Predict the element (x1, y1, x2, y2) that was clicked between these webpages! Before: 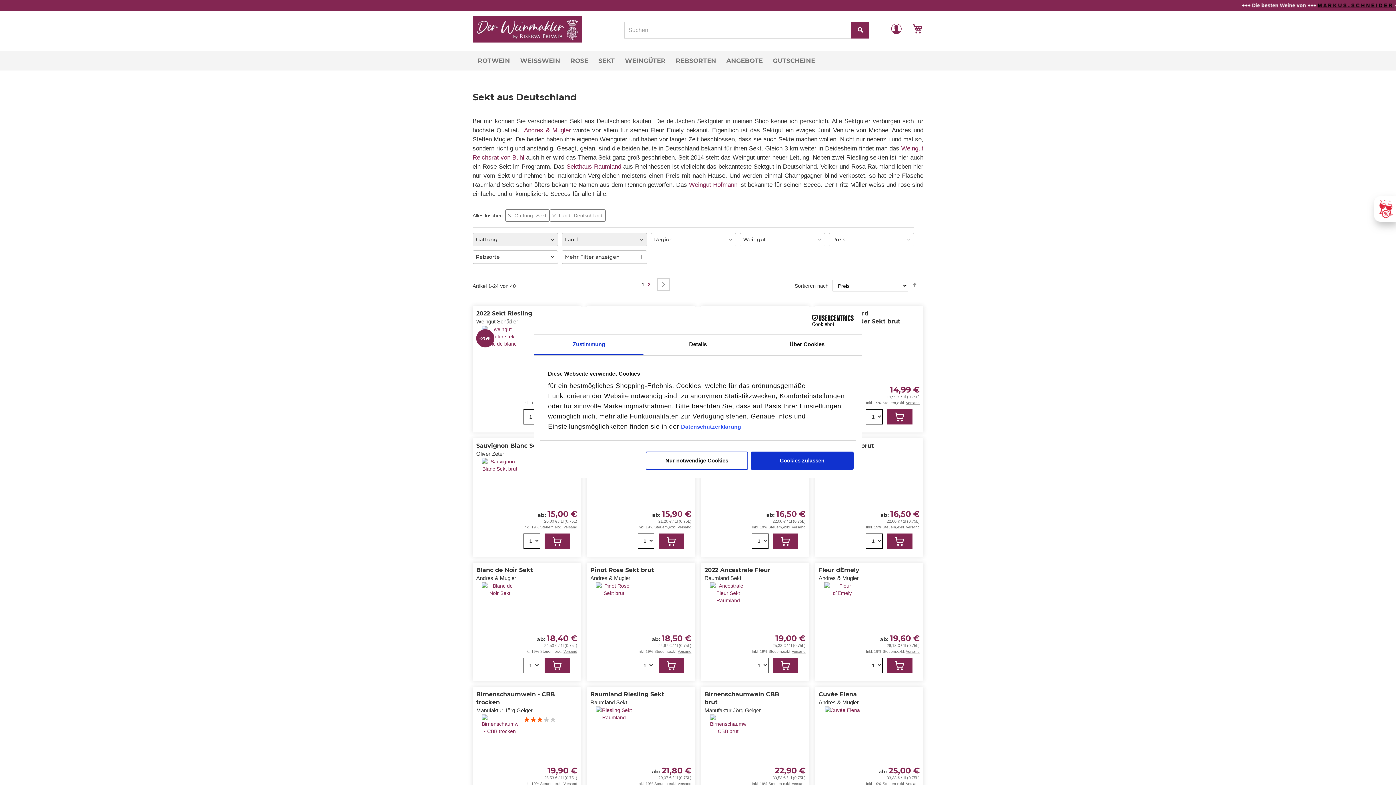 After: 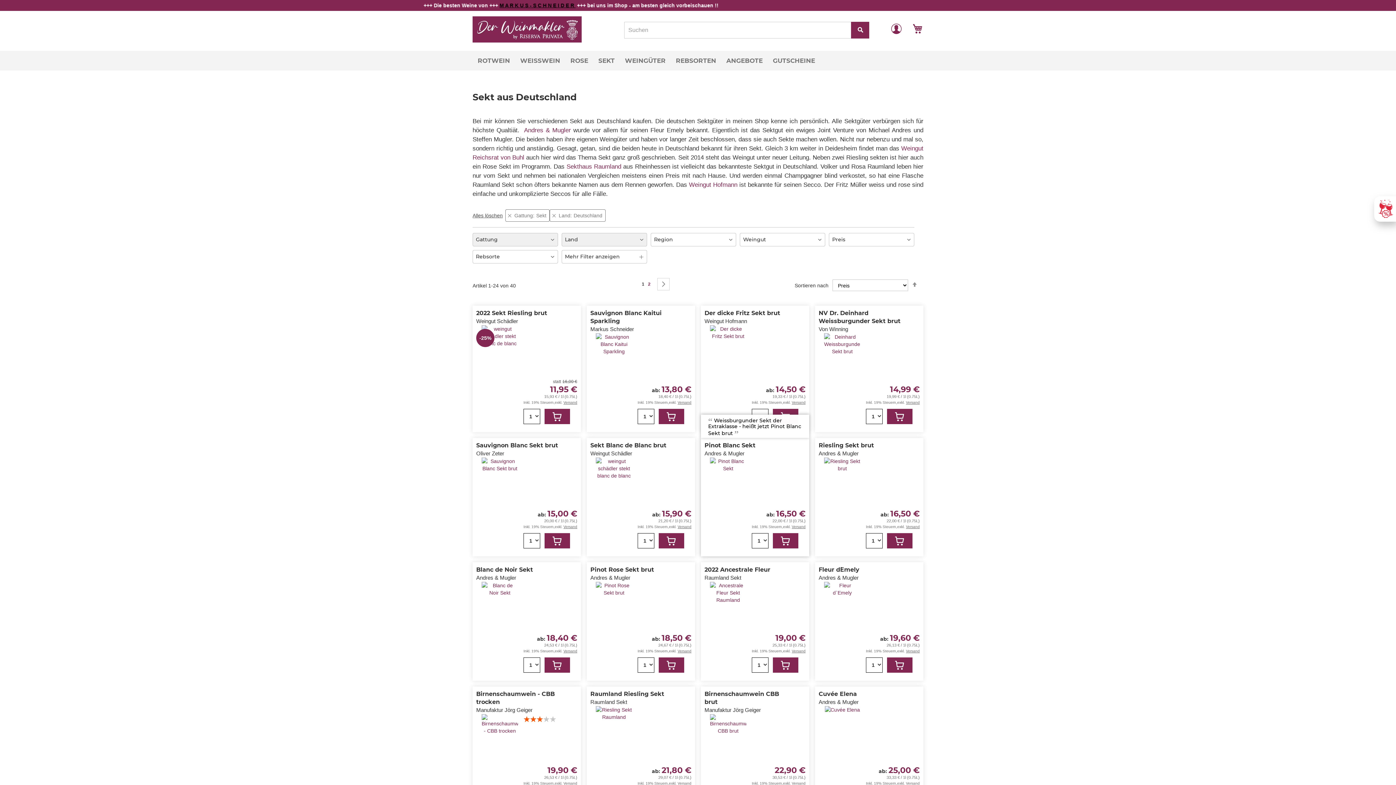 Action: bbox: (751, 451, 853, 469) label: Cookies zulassen